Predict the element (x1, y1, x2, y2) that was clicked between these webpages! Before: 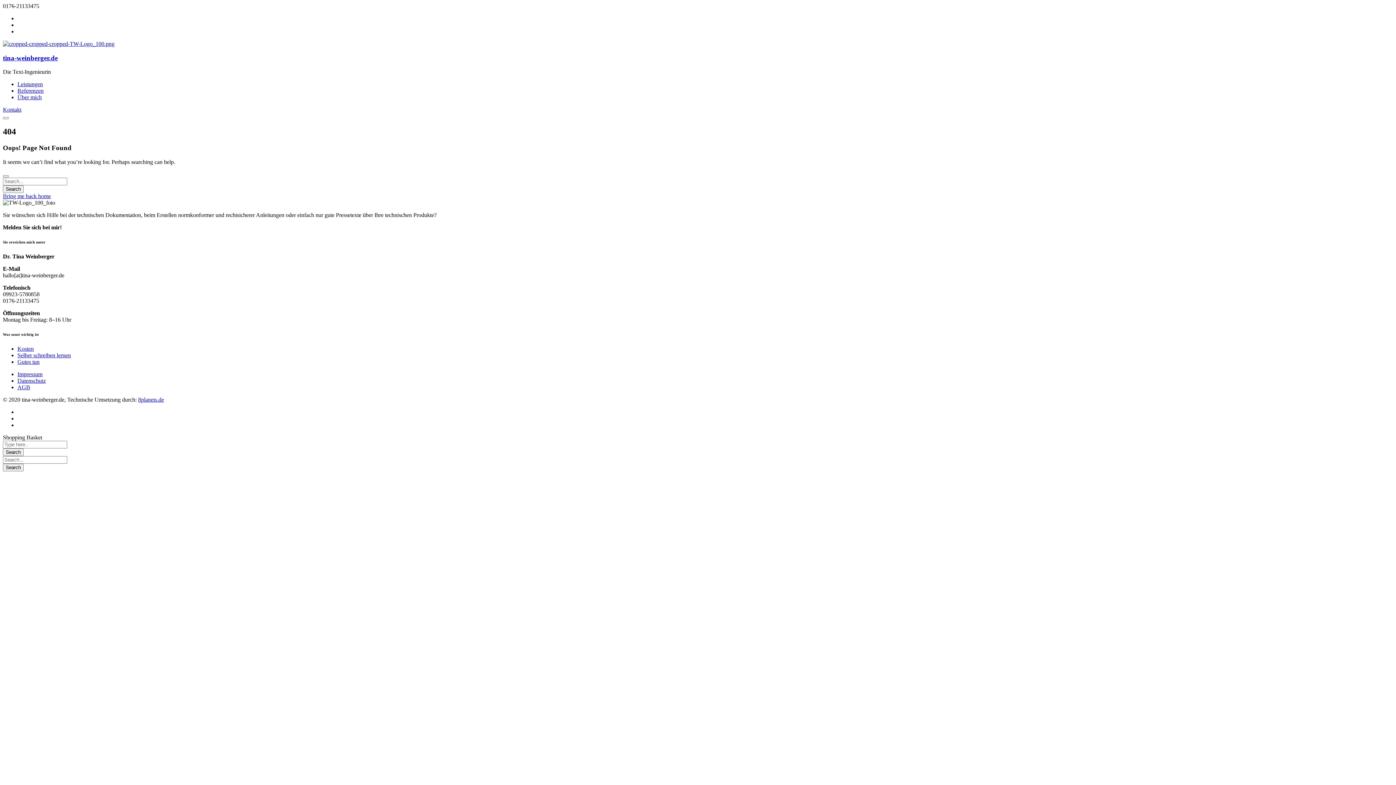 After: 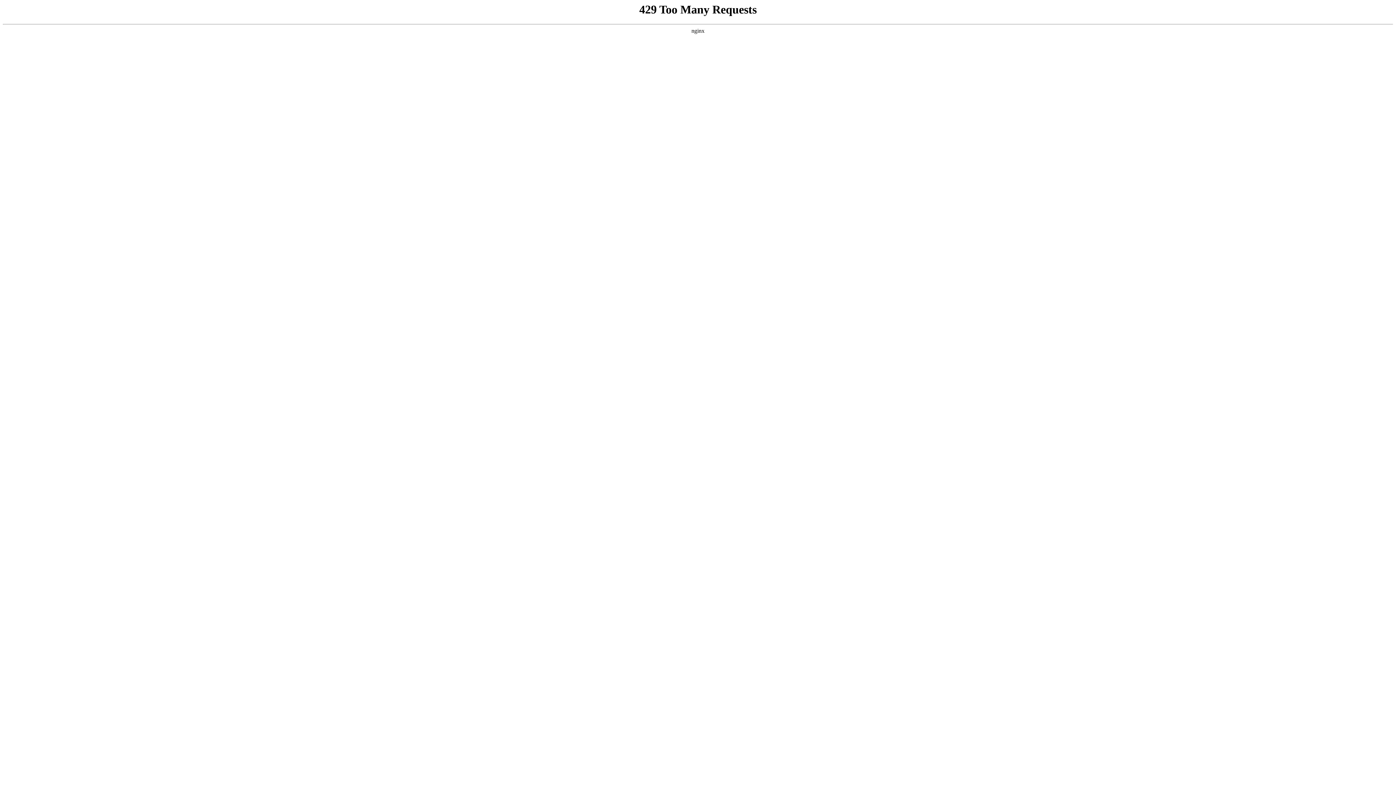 Action: label: Über mich bbox: (17, 94, 41, 100)